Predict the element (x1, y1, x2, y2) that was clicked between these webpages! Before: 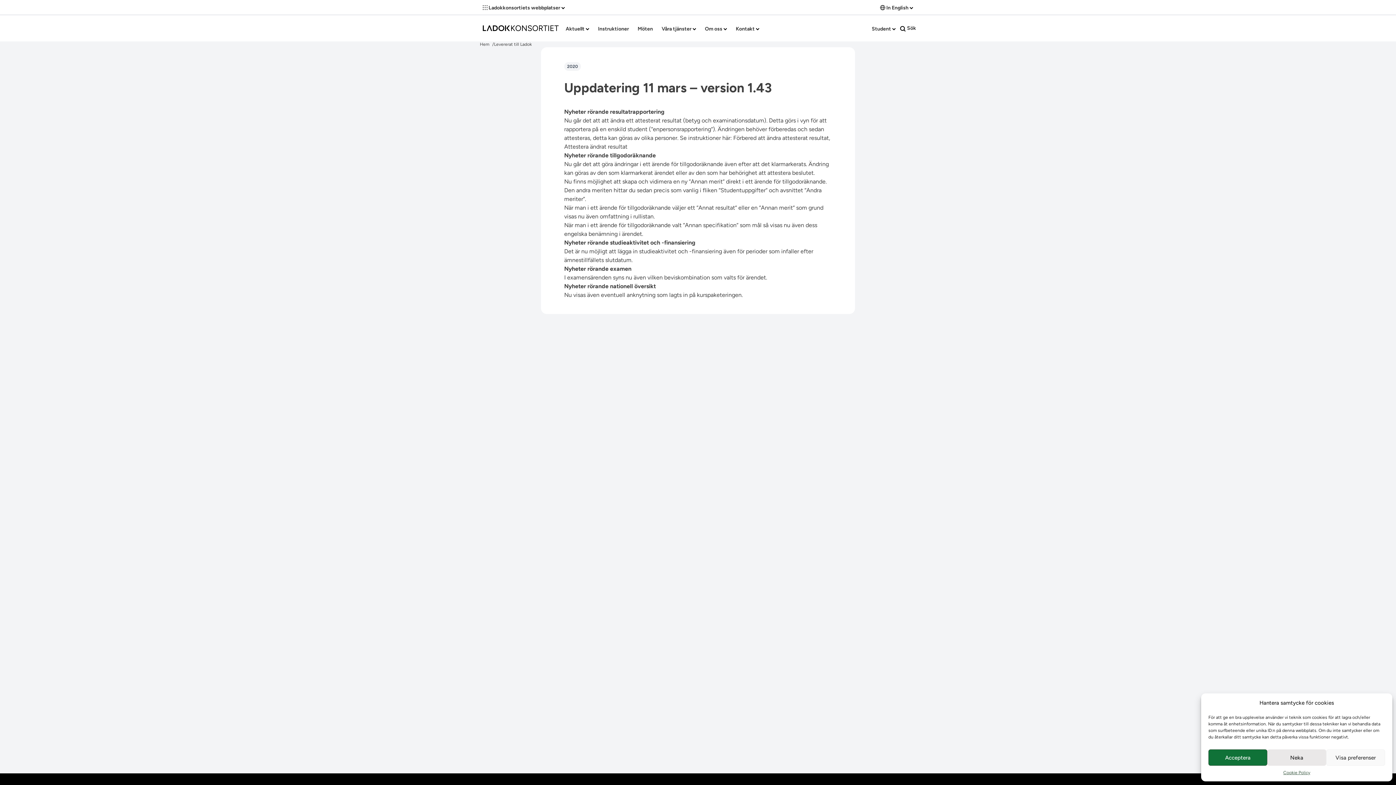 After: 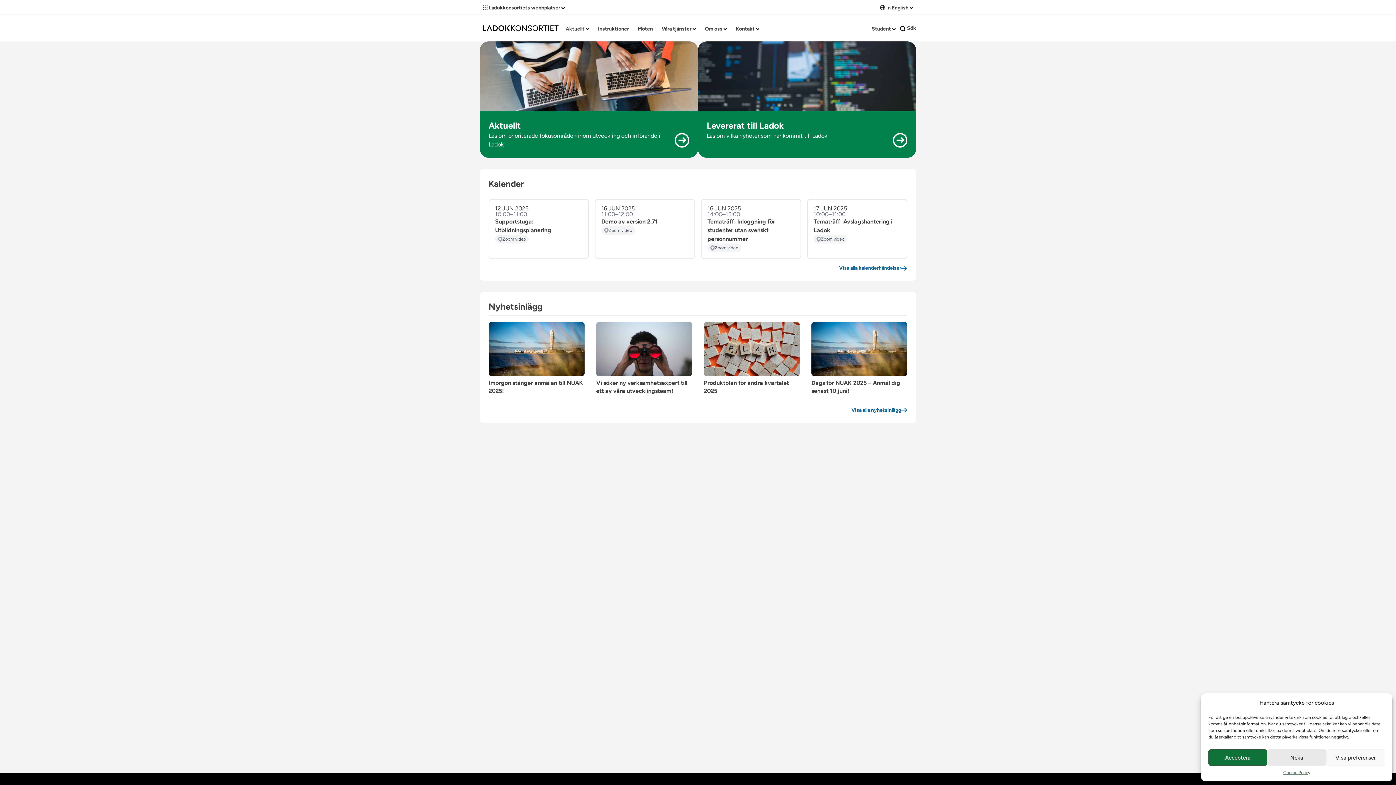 Action: bbox: (480, 23, 561, 33)